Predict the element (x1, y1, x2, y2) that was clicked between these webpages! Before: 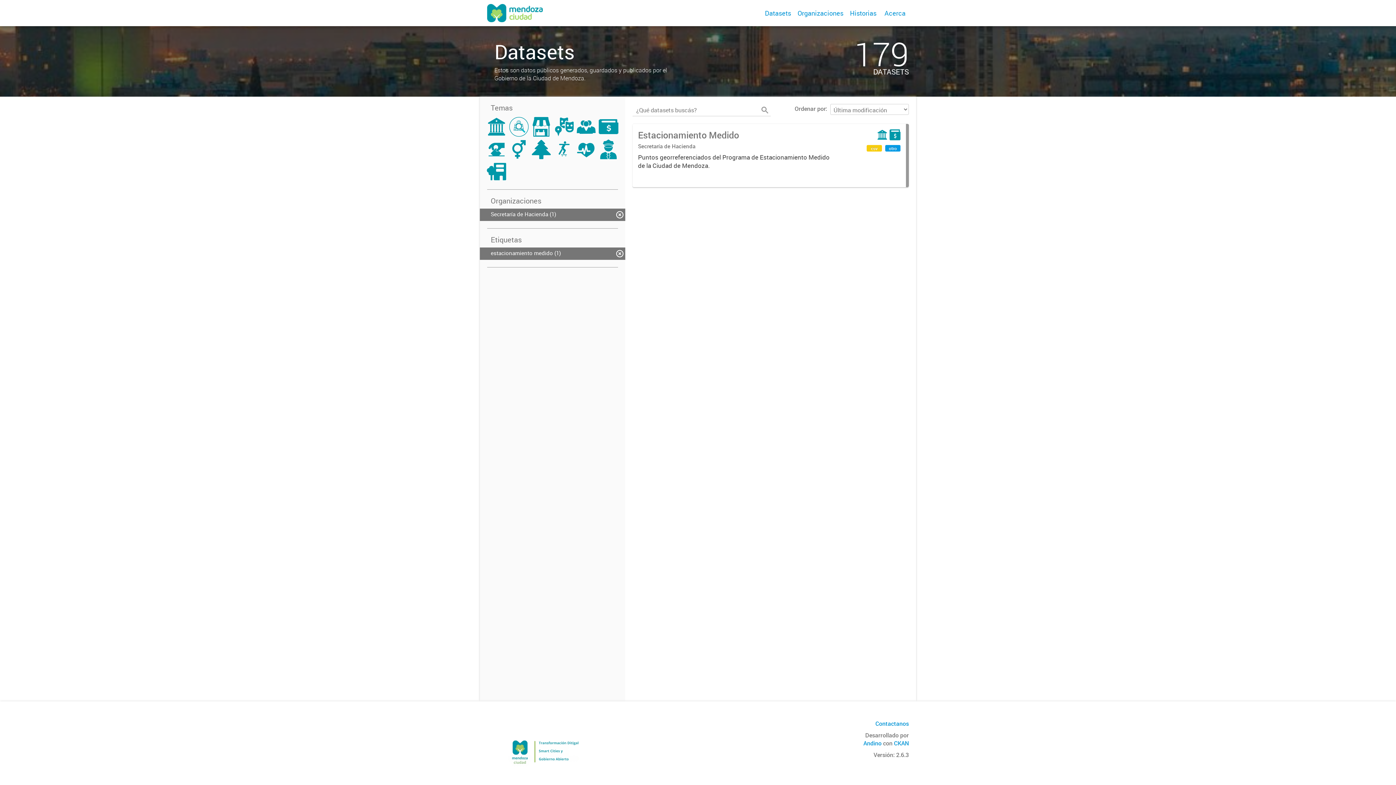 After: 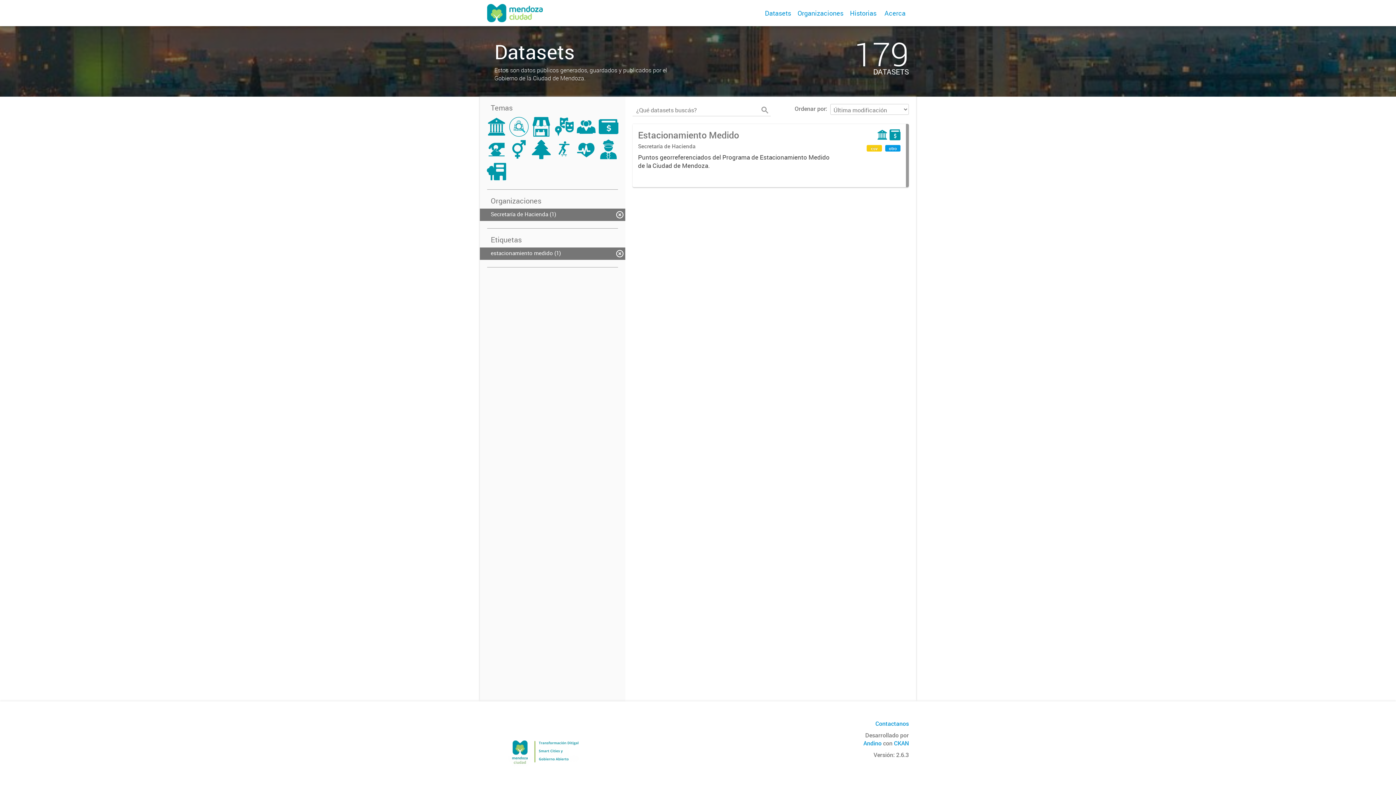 Action: bbox: (759, 104, 770, 116)